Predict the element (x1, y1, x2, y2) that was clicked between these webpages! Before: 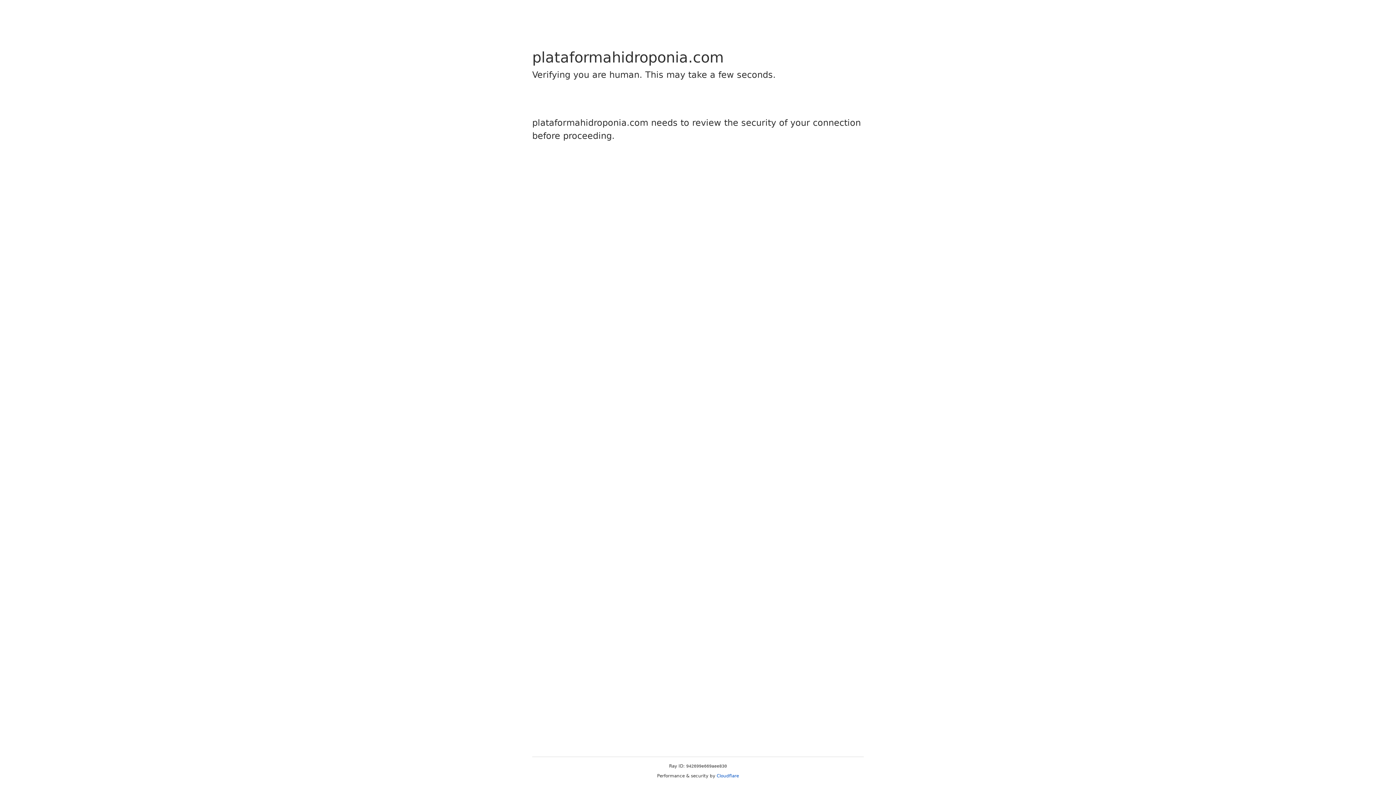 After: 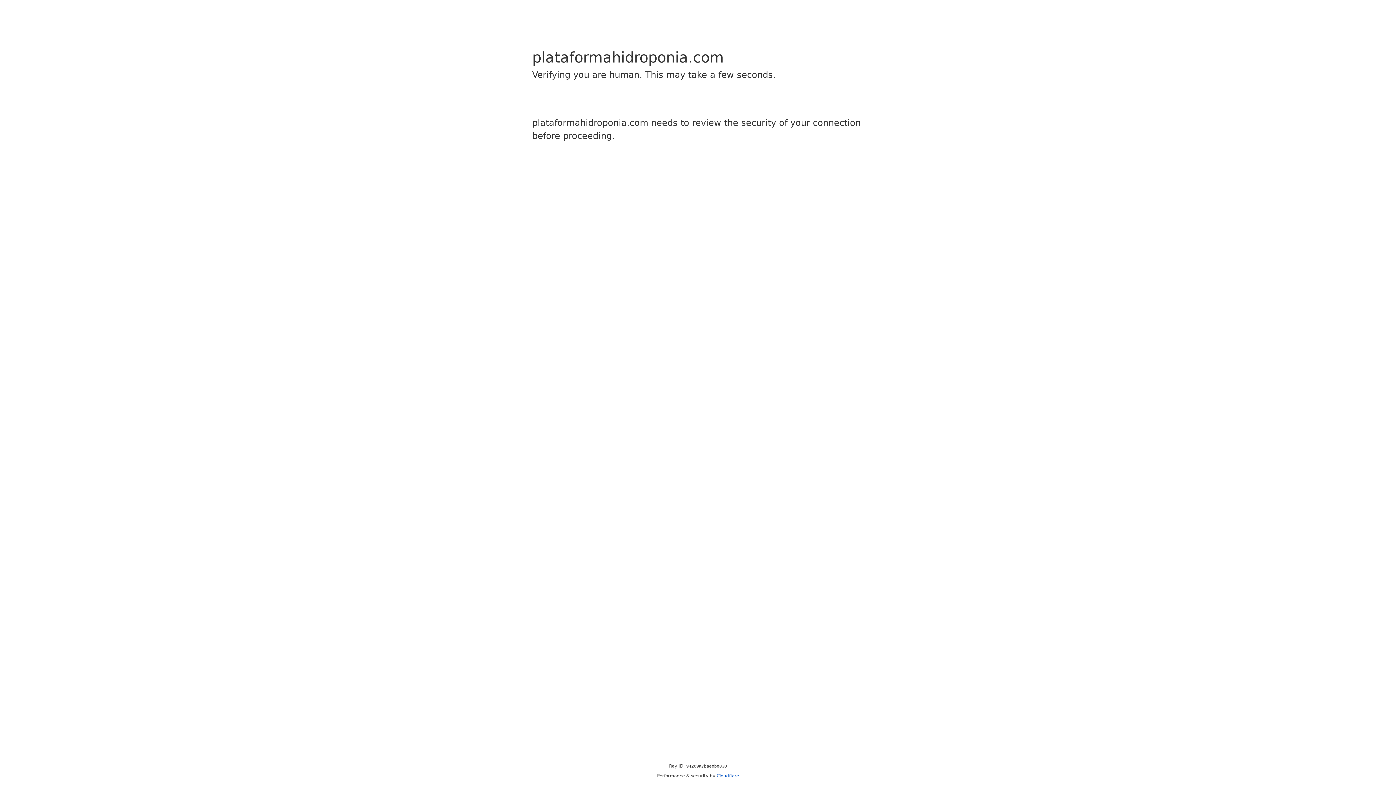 Action: bbox: (716, 773, 739, 778) label: Cloudflare